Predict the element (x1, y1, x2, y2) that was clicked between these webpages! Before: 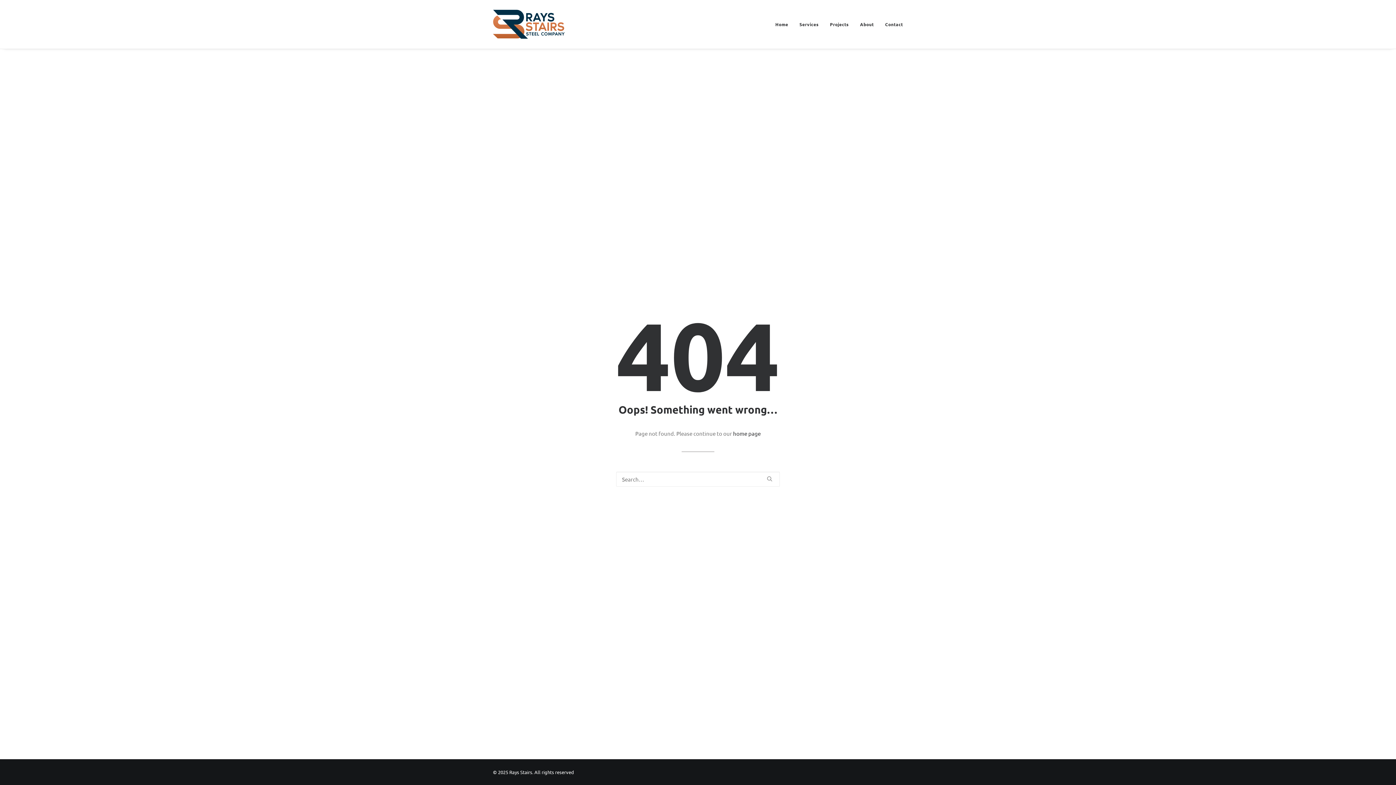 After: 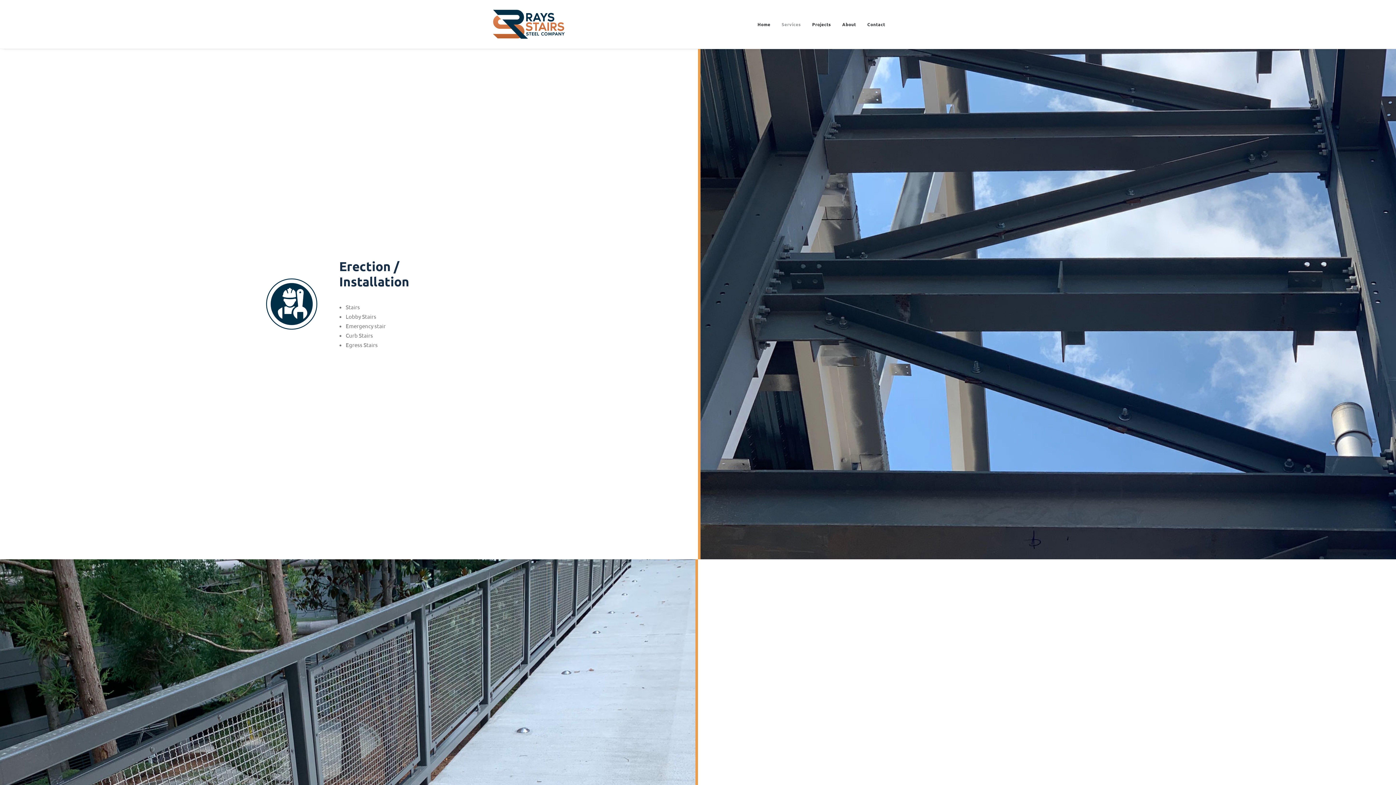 Action: label: Services bbox: (794, 0, 823, 48)